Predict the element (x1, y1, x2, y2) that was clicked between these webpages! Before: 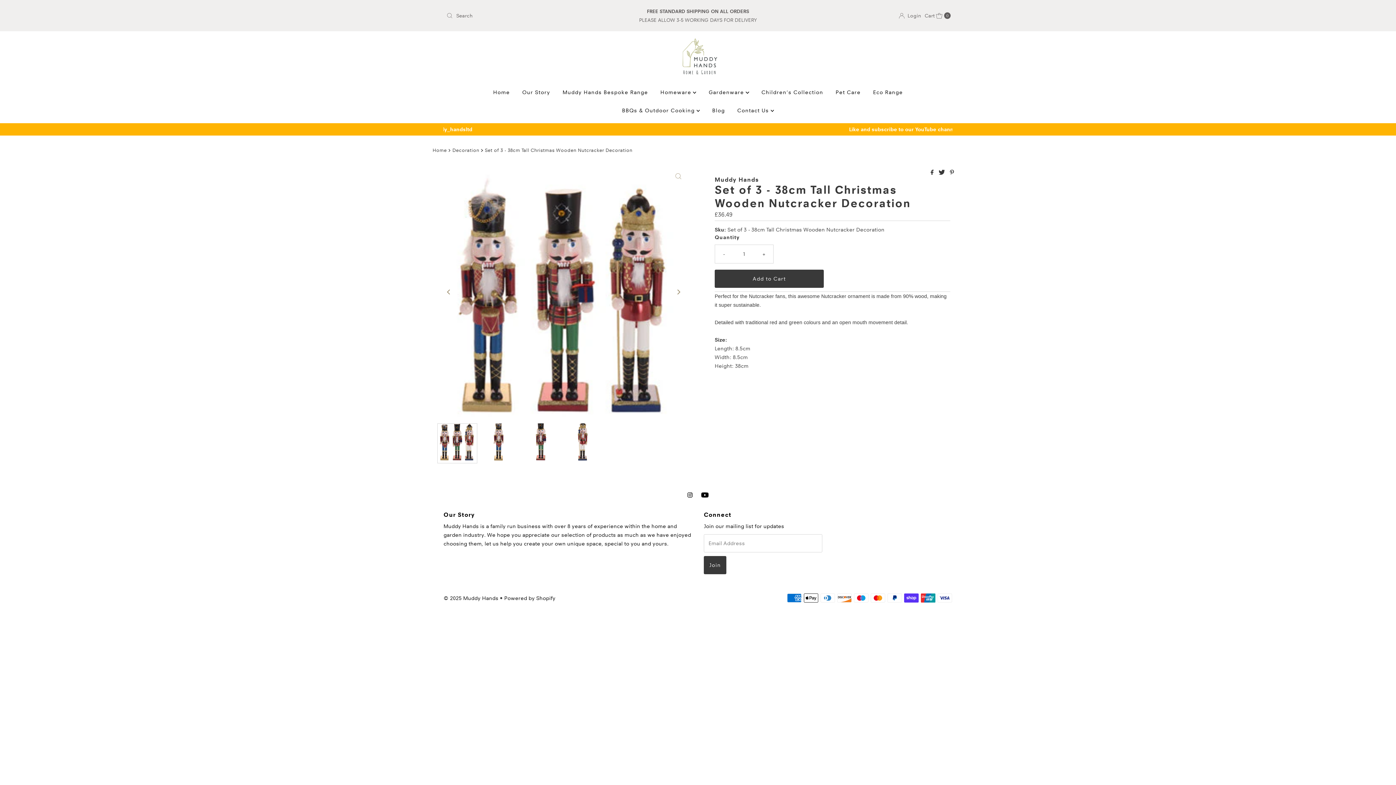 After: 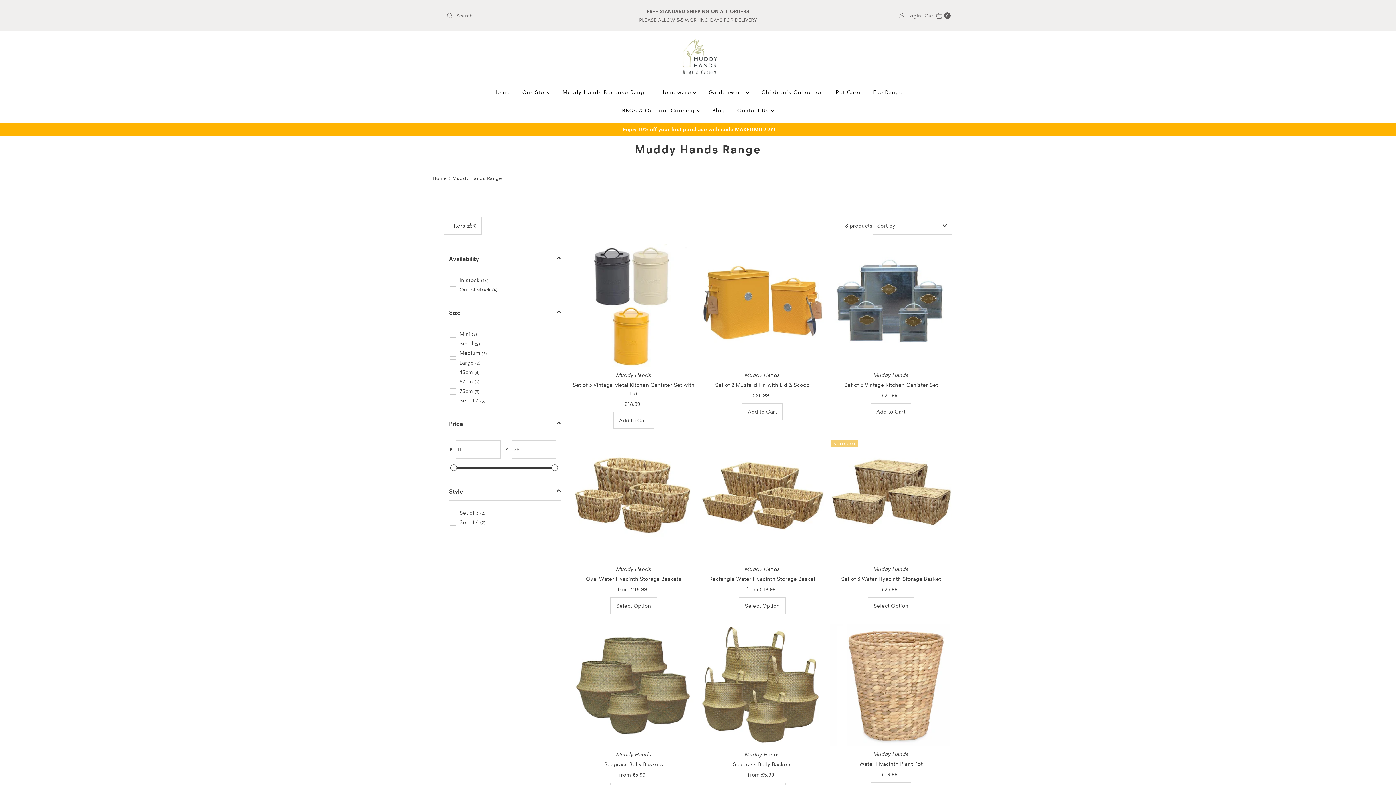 Action: label: Muddy Hands Bespoke Range bbox: (557, 83, 653, 101)